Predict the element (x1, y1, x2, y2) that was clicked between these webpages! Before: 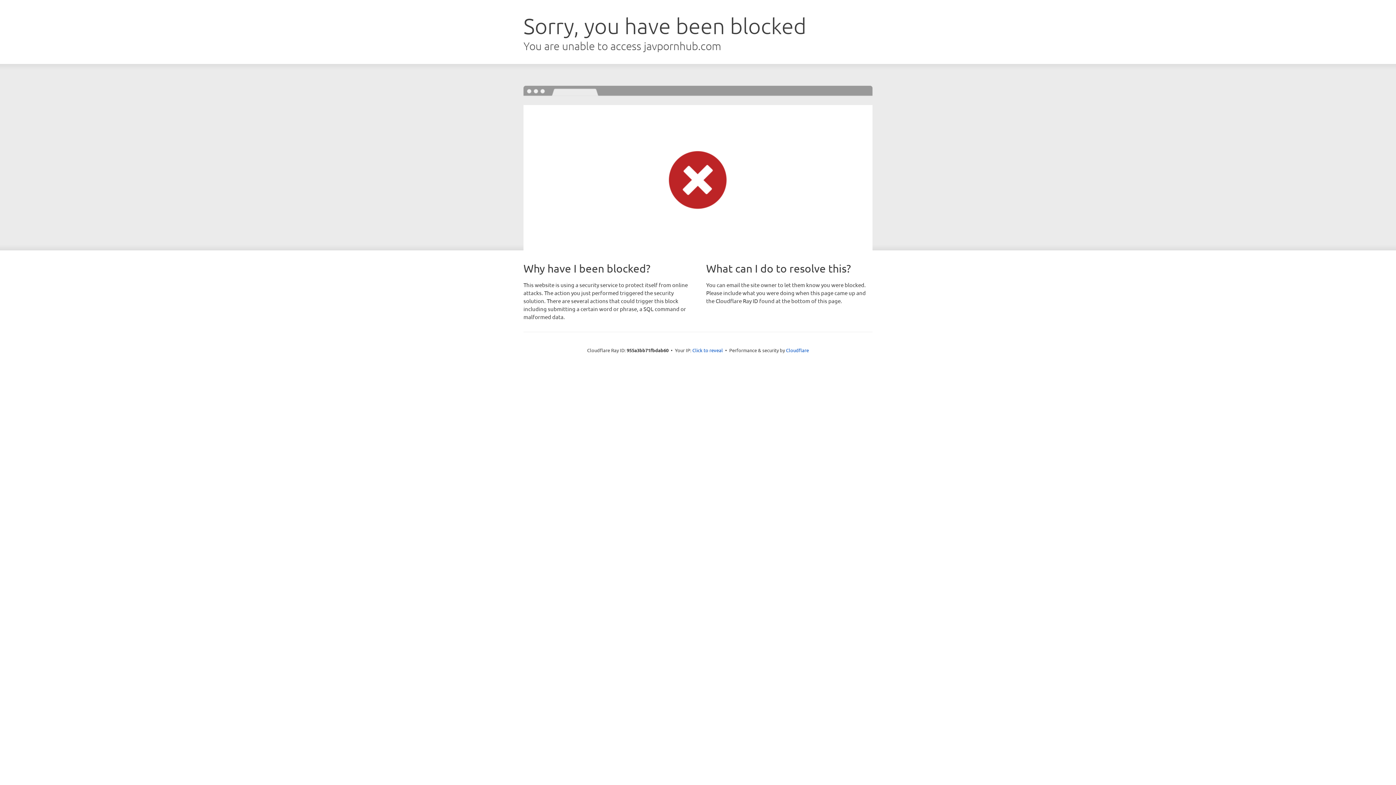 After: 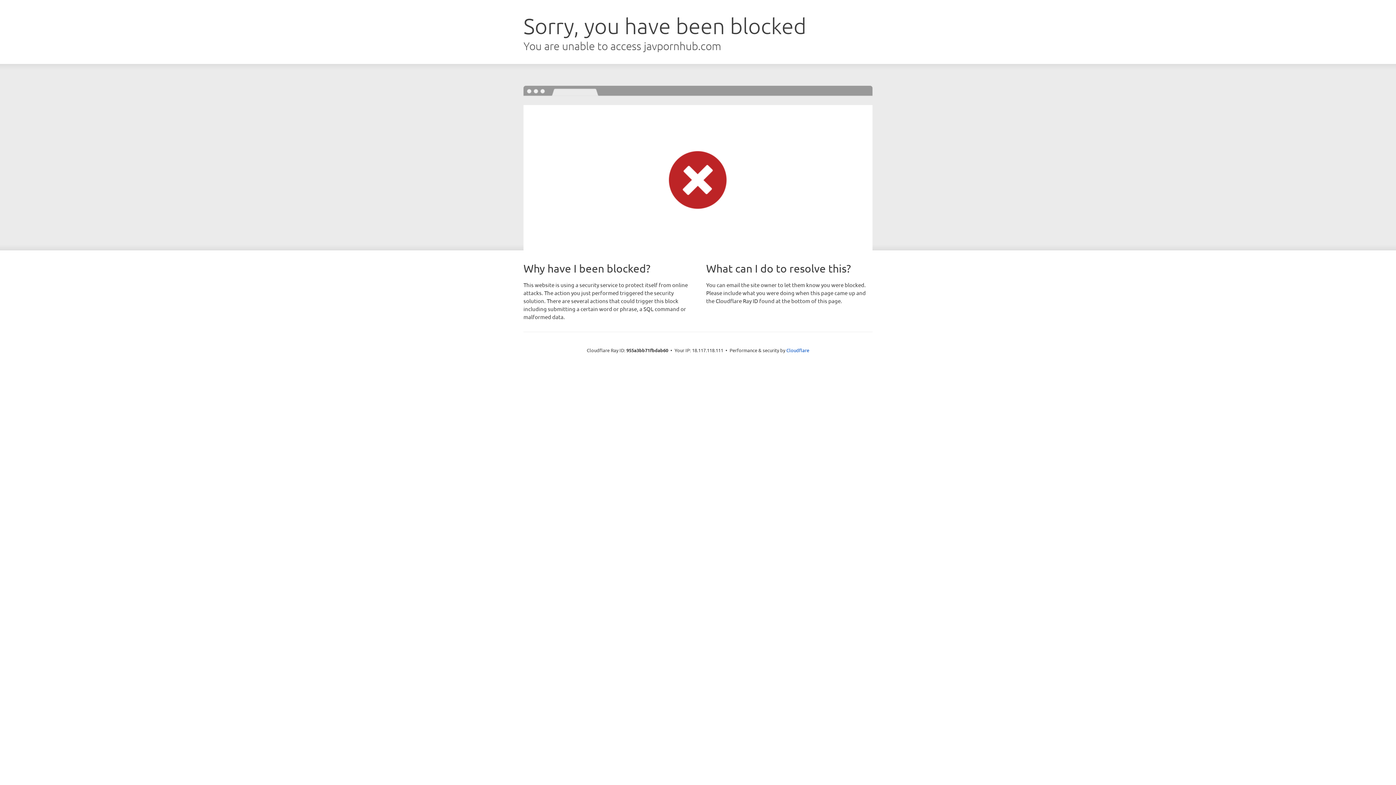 Action: label: Click to reveal bbox: (692, 346, 723, 353)